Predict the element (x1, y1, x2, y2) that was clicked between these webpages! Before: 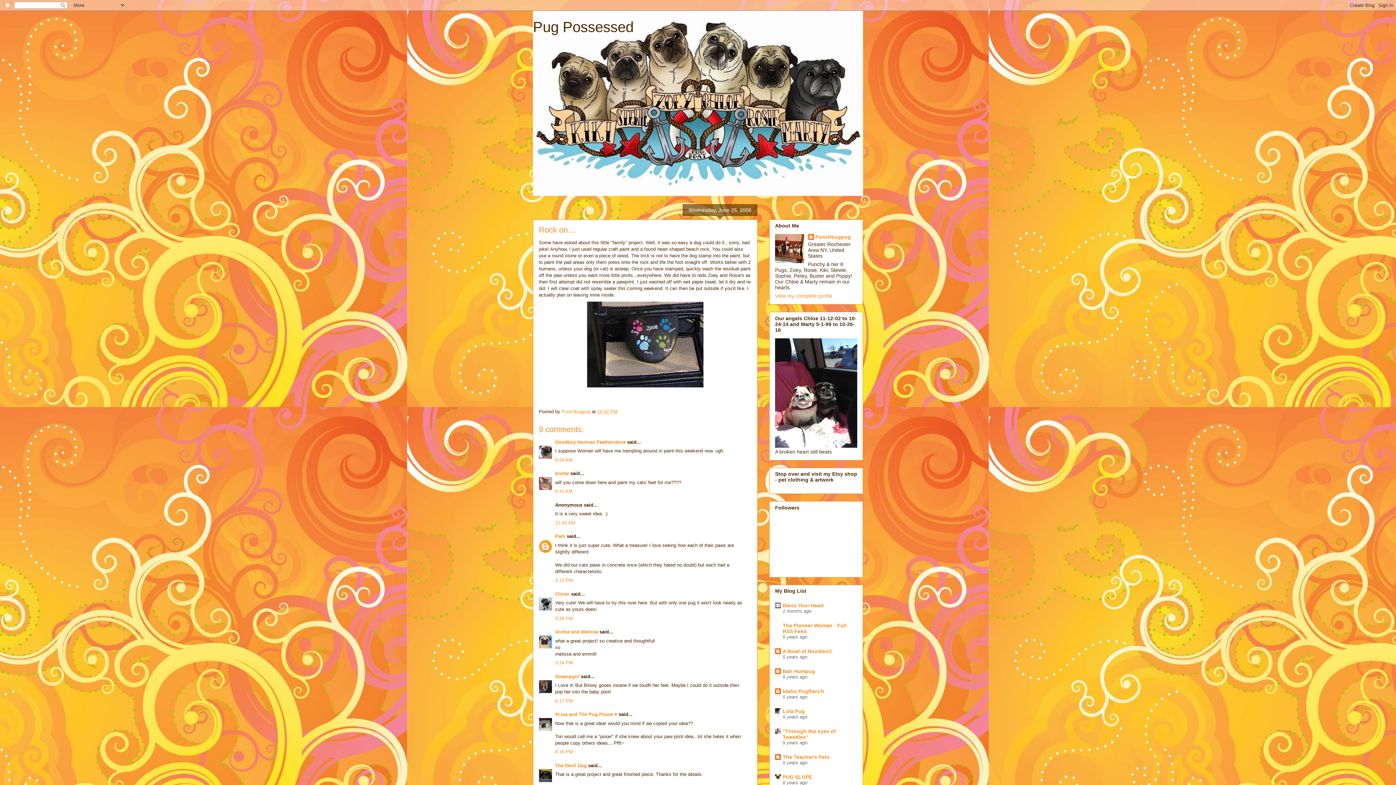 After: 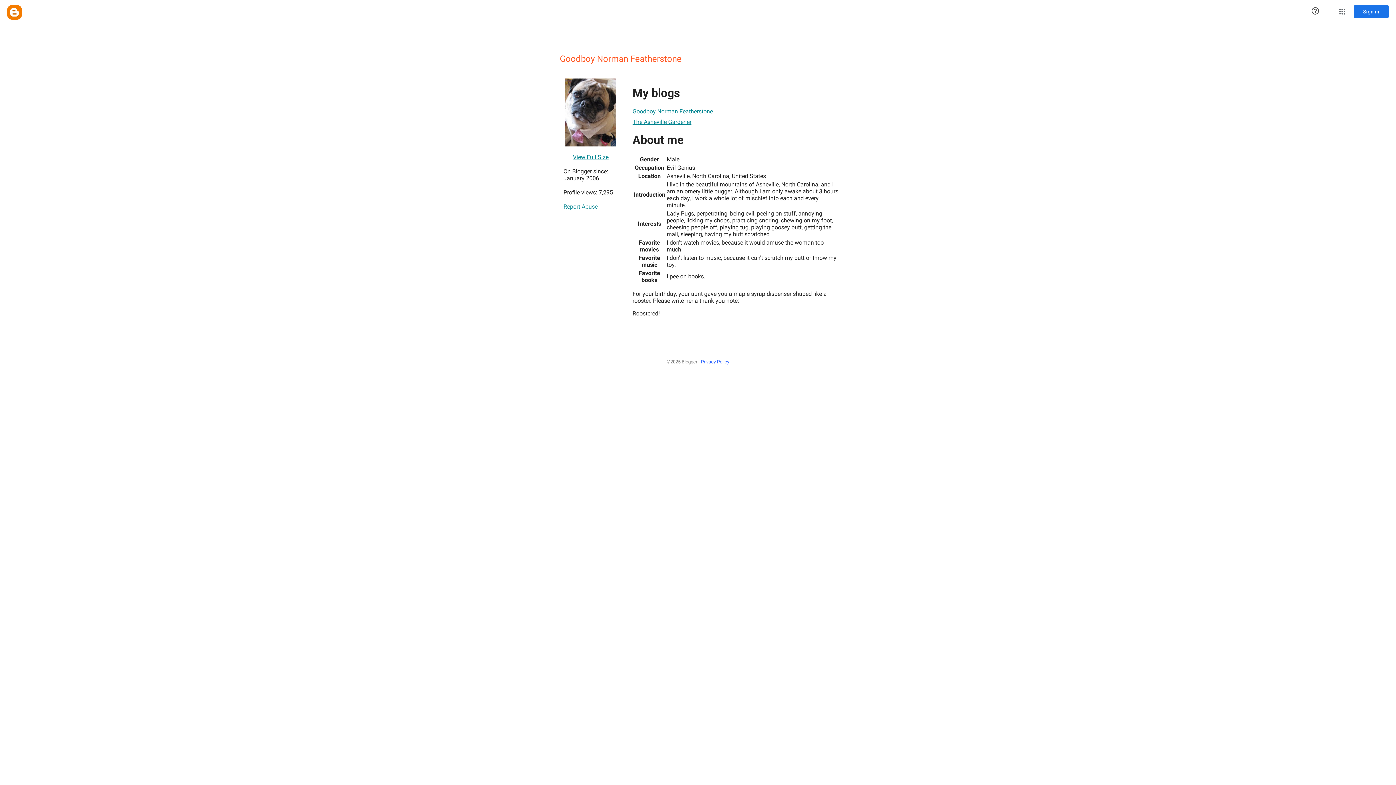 Action: bbox: (555, 439, 625, 444) label: Goodboy Norman Featherstone